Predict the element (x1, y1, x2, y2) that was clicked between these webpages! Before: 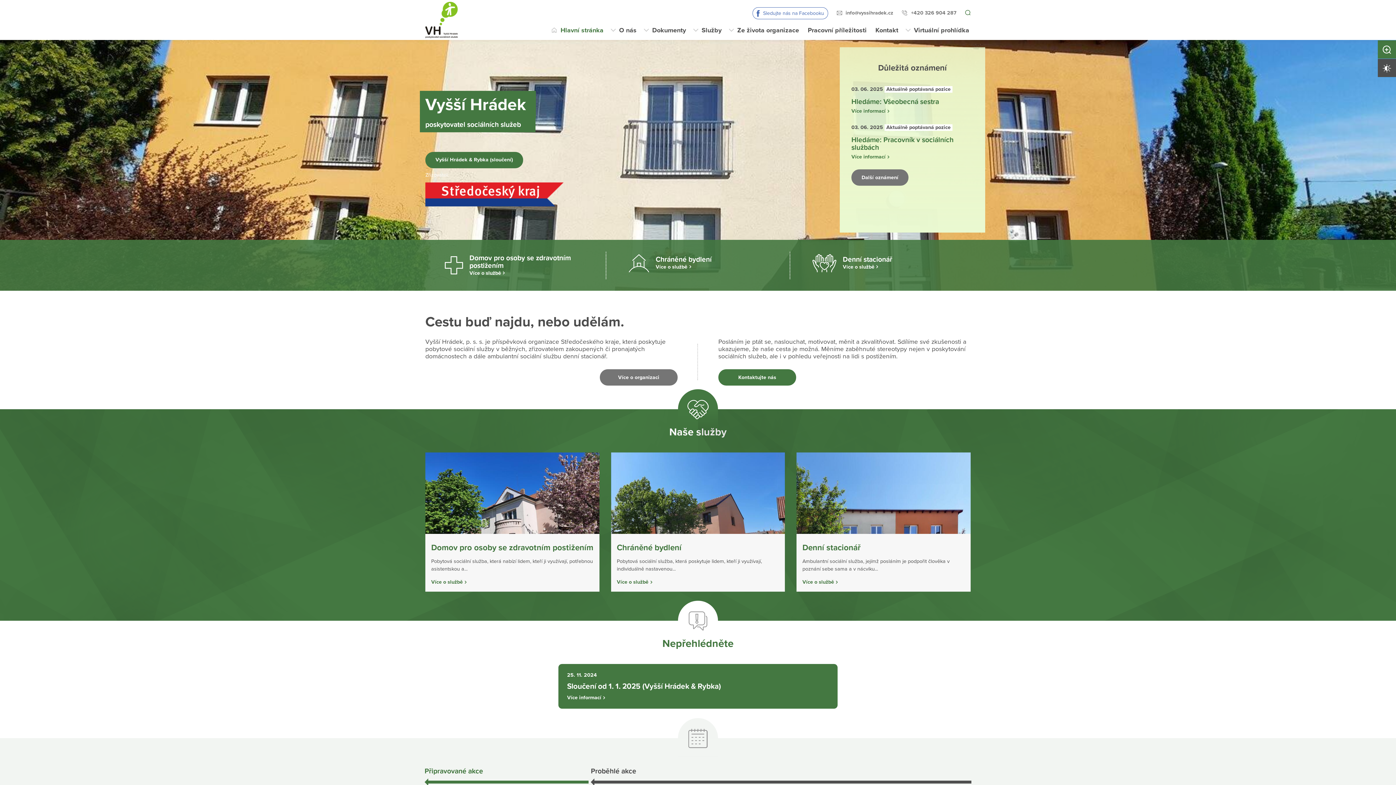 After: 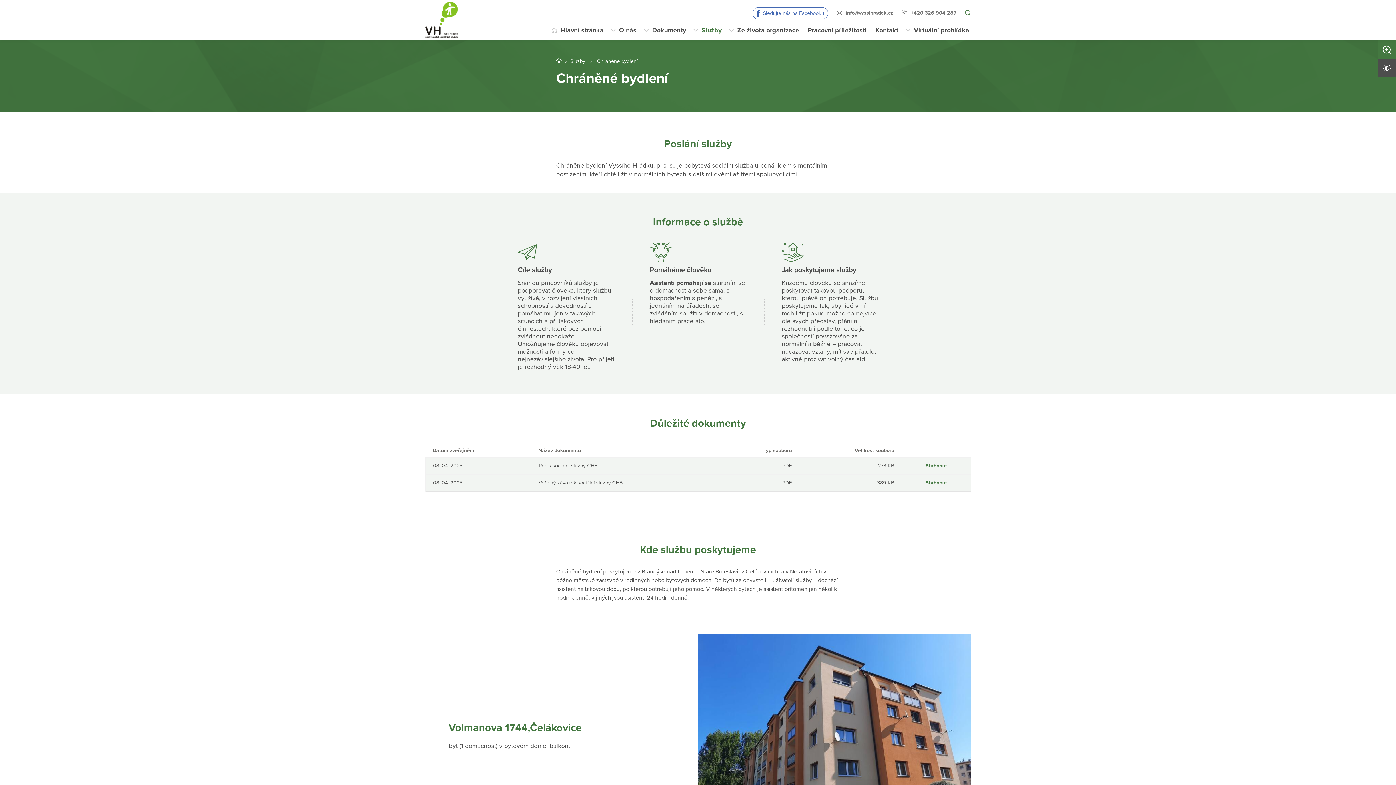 Action: label: Chráněné bydlení bbox: (611, 452, 785, 592)